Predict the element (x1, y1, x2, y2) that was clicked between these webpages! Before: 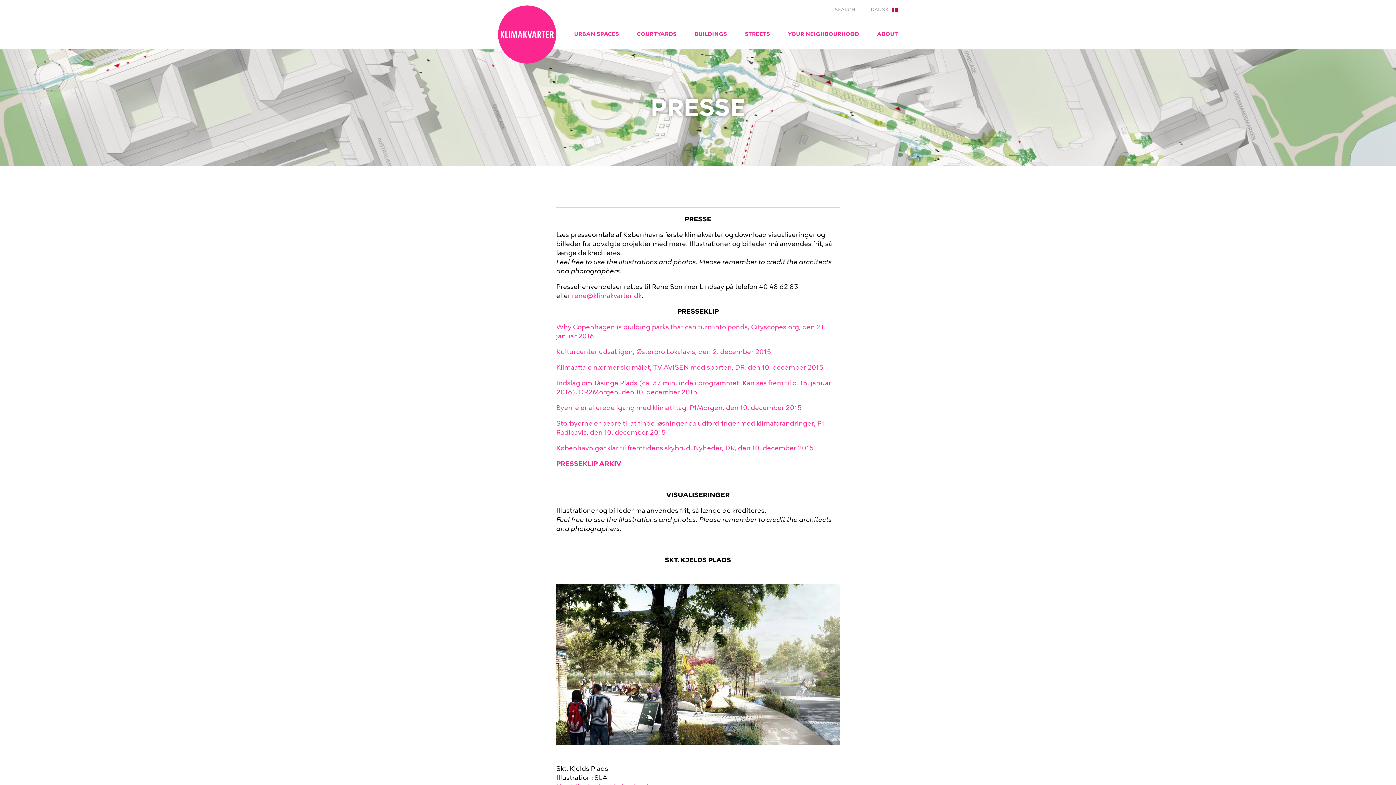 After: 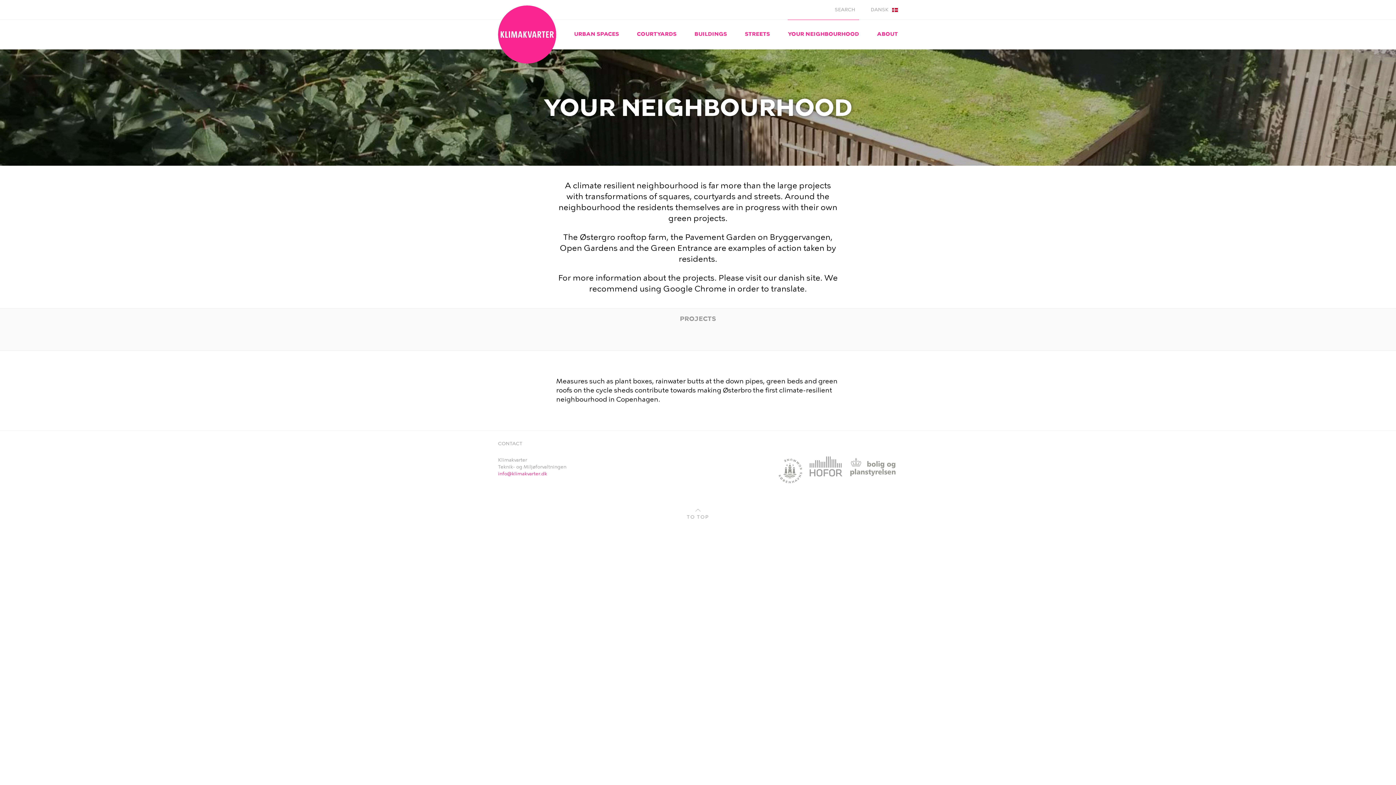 Action: bbox: (788, 19, 859, 49) label: YOUR NEIGHBOURHOOD